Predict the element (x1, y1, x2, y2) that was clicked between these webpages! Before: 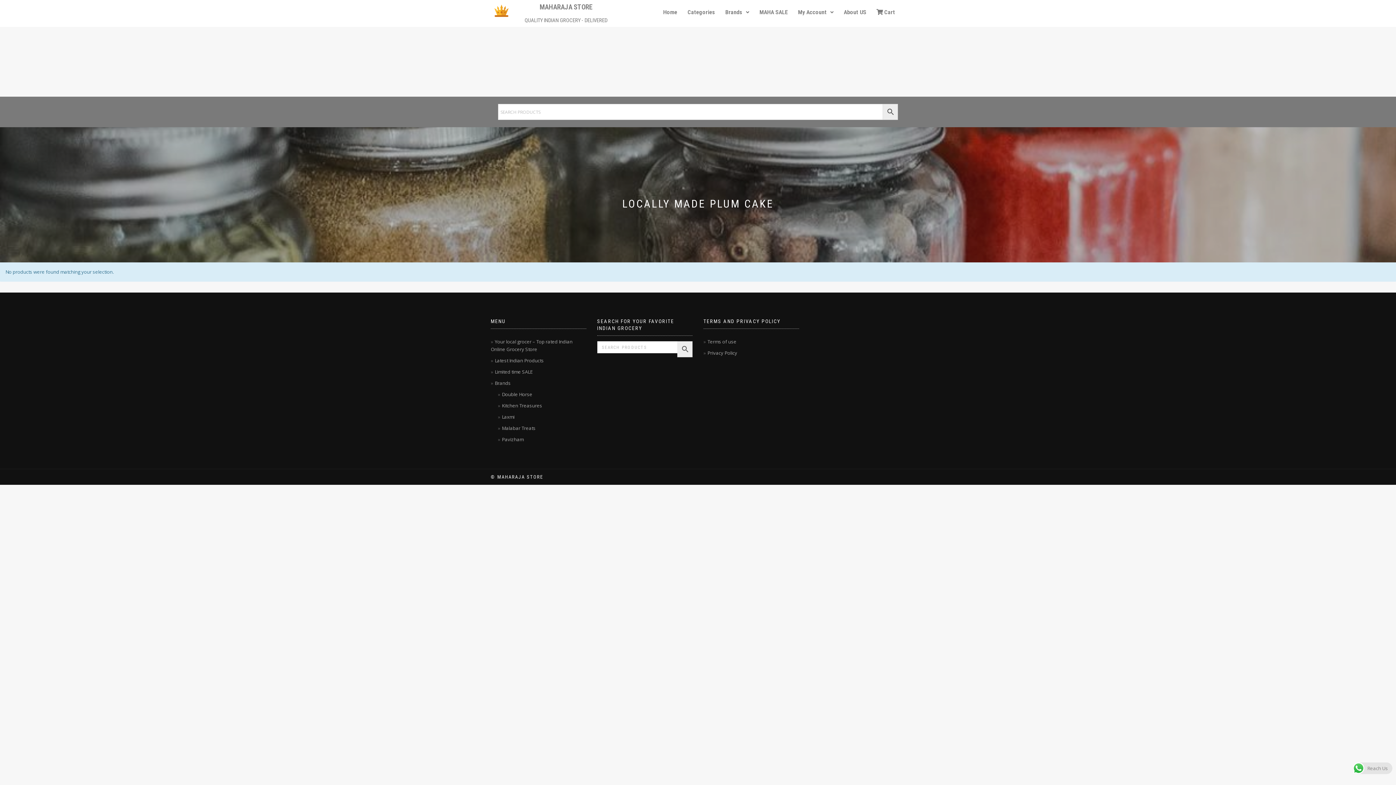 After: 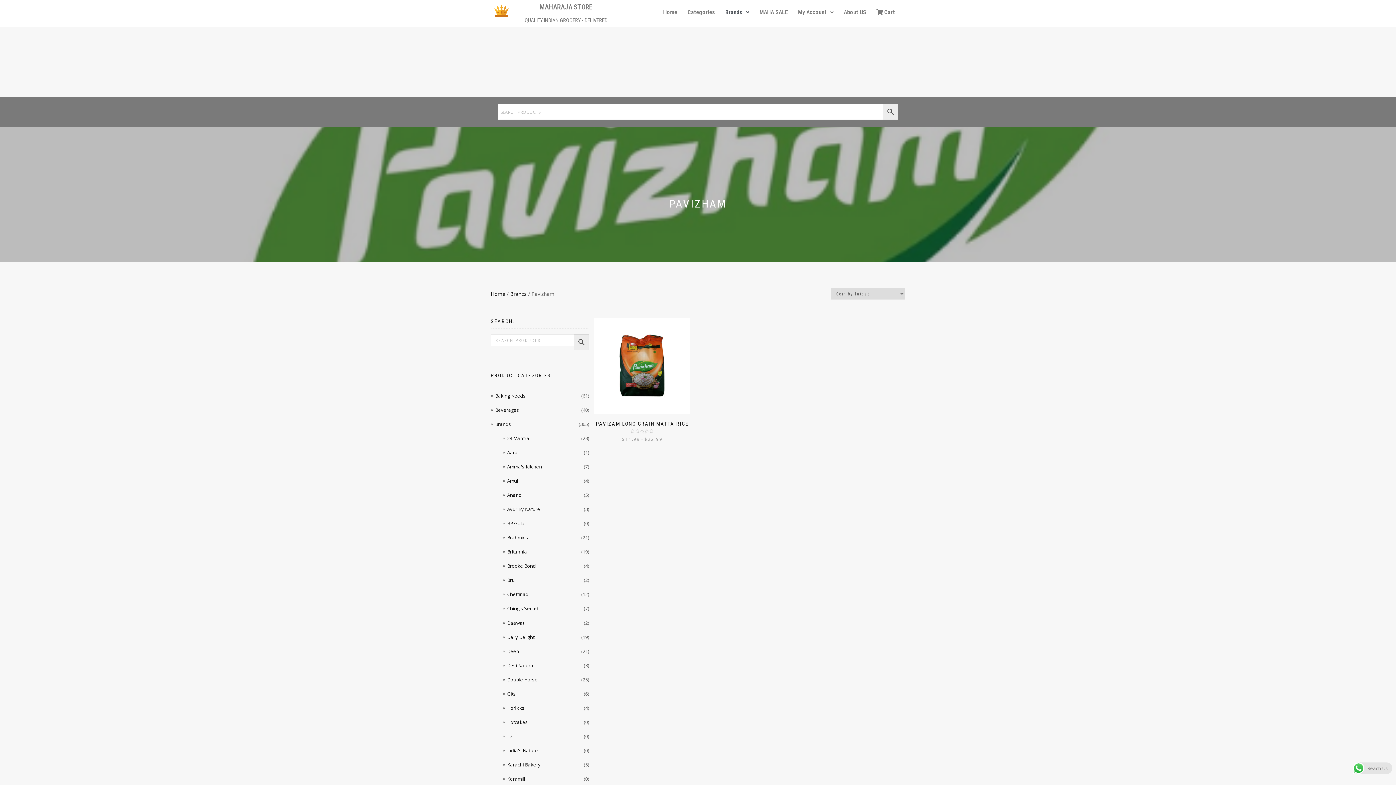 Action: bbox: (502, 436, 523, 442) label: Pavizham